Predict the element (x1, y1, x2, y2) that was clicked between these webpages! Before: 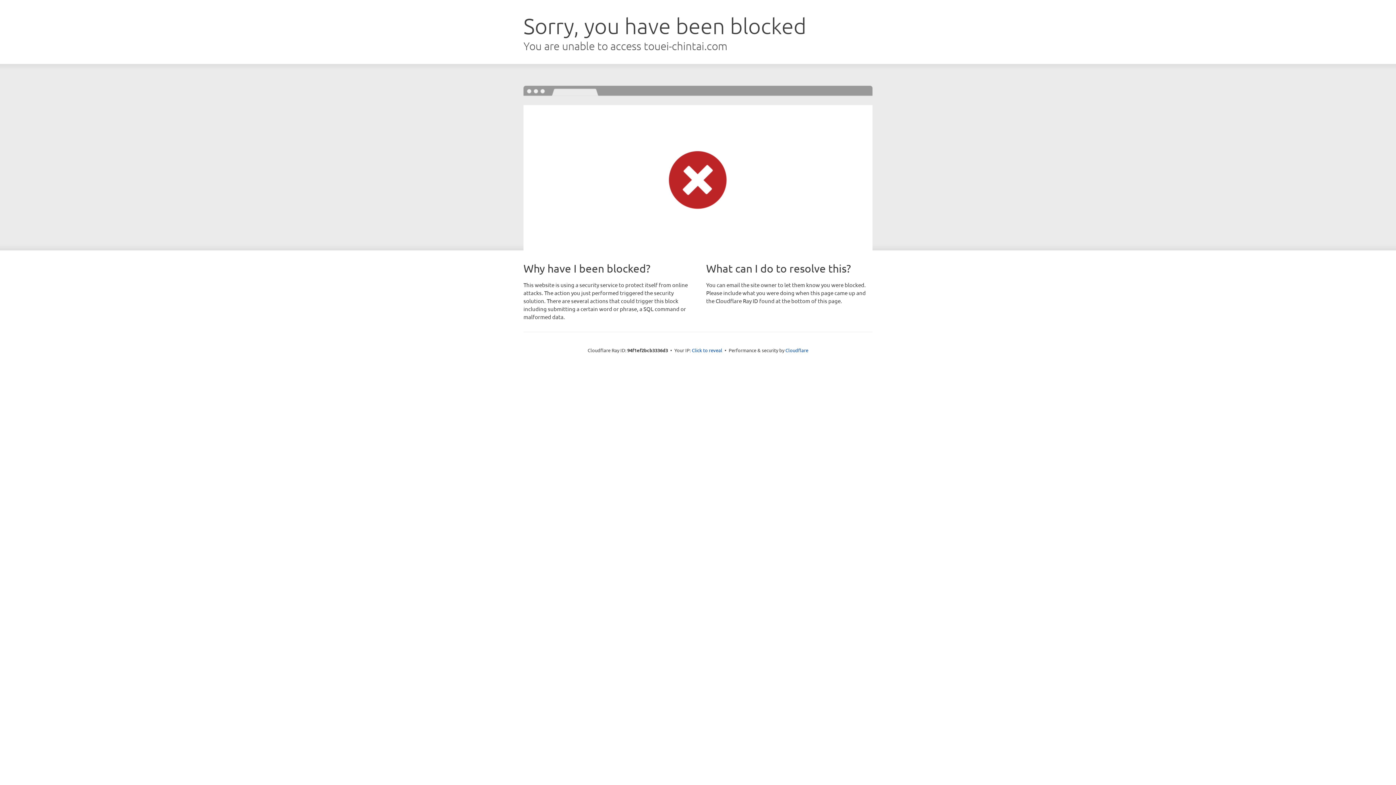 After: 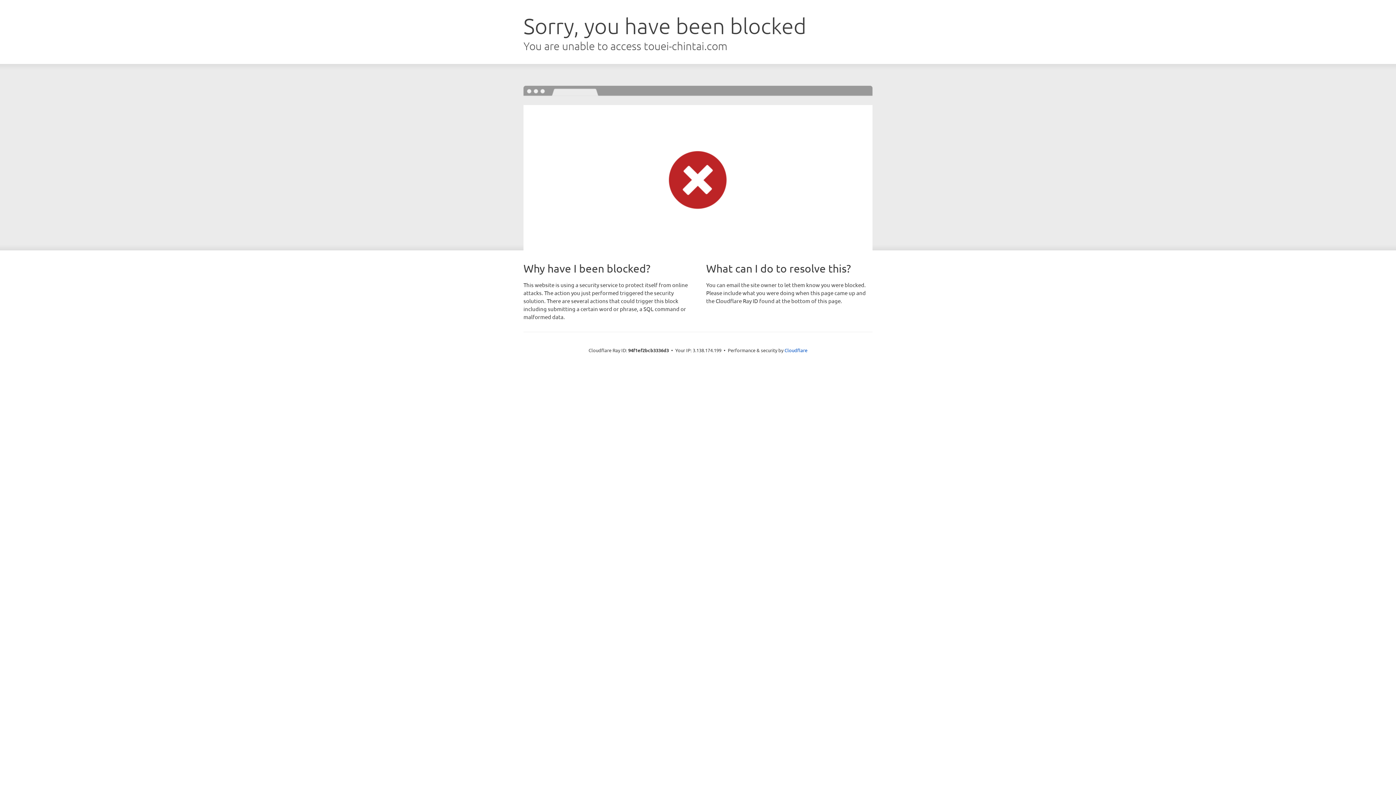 Action: label: Click to reveal bbox: (692, 346, 722, 353)